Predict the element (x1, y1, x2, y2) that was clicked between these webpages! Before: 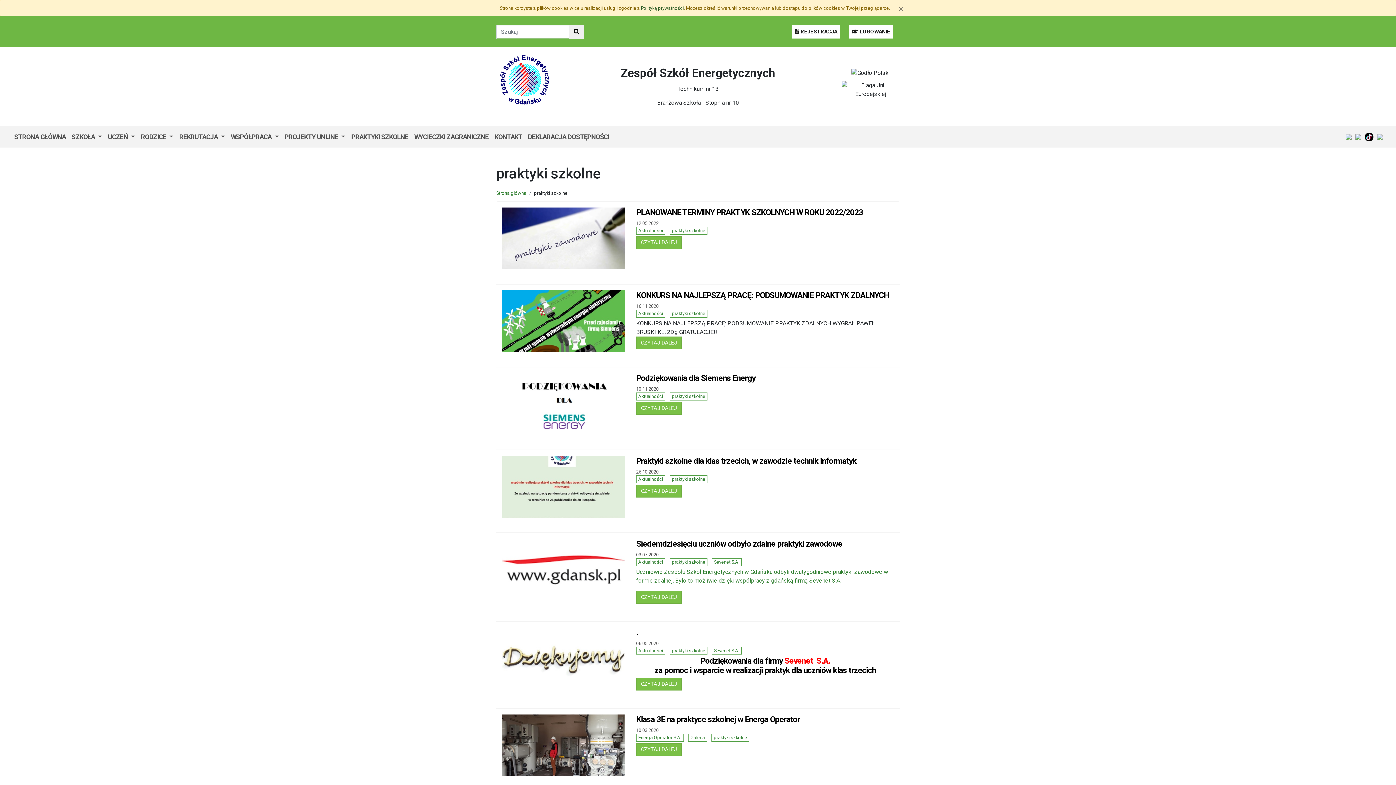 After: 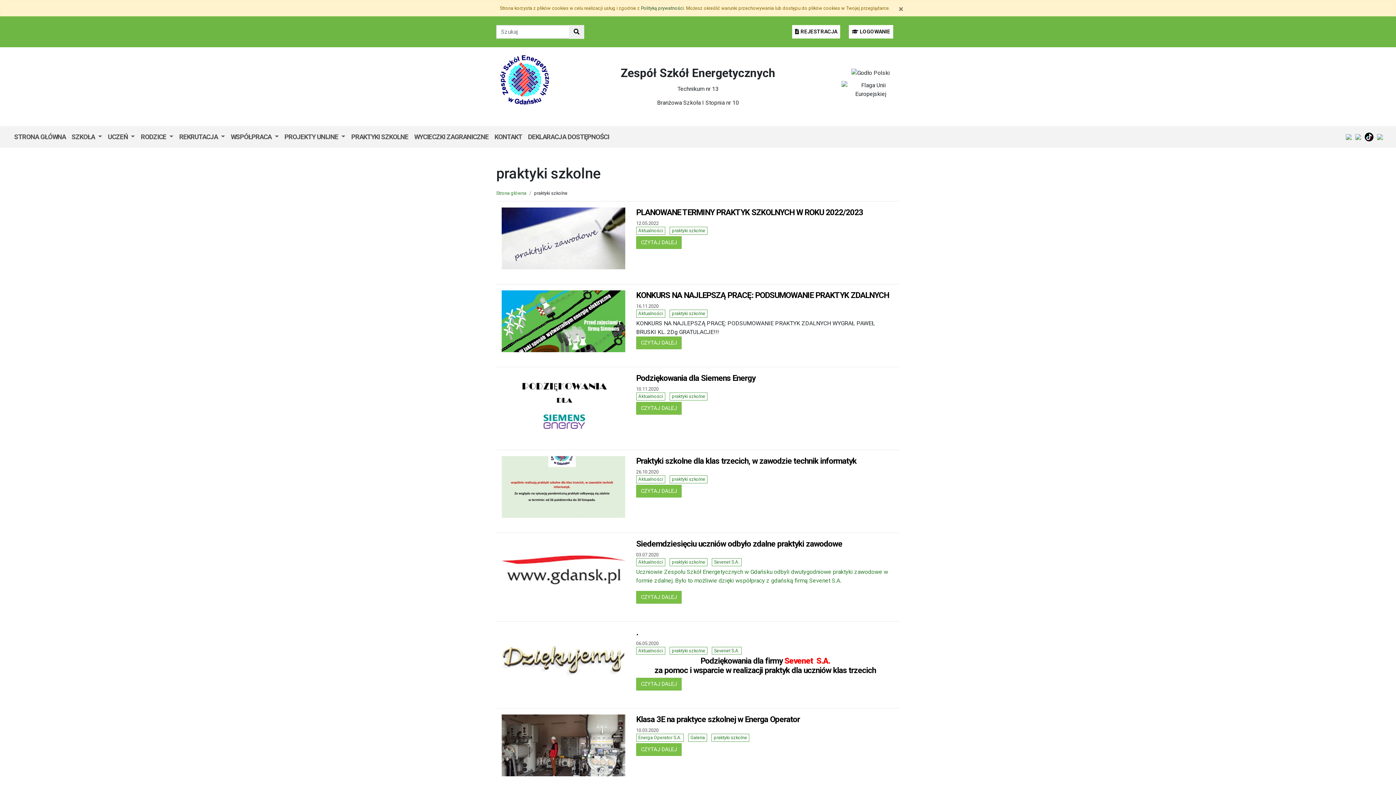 Action: bbox: (1378, 772, 1392, 779) label: powrót do góry